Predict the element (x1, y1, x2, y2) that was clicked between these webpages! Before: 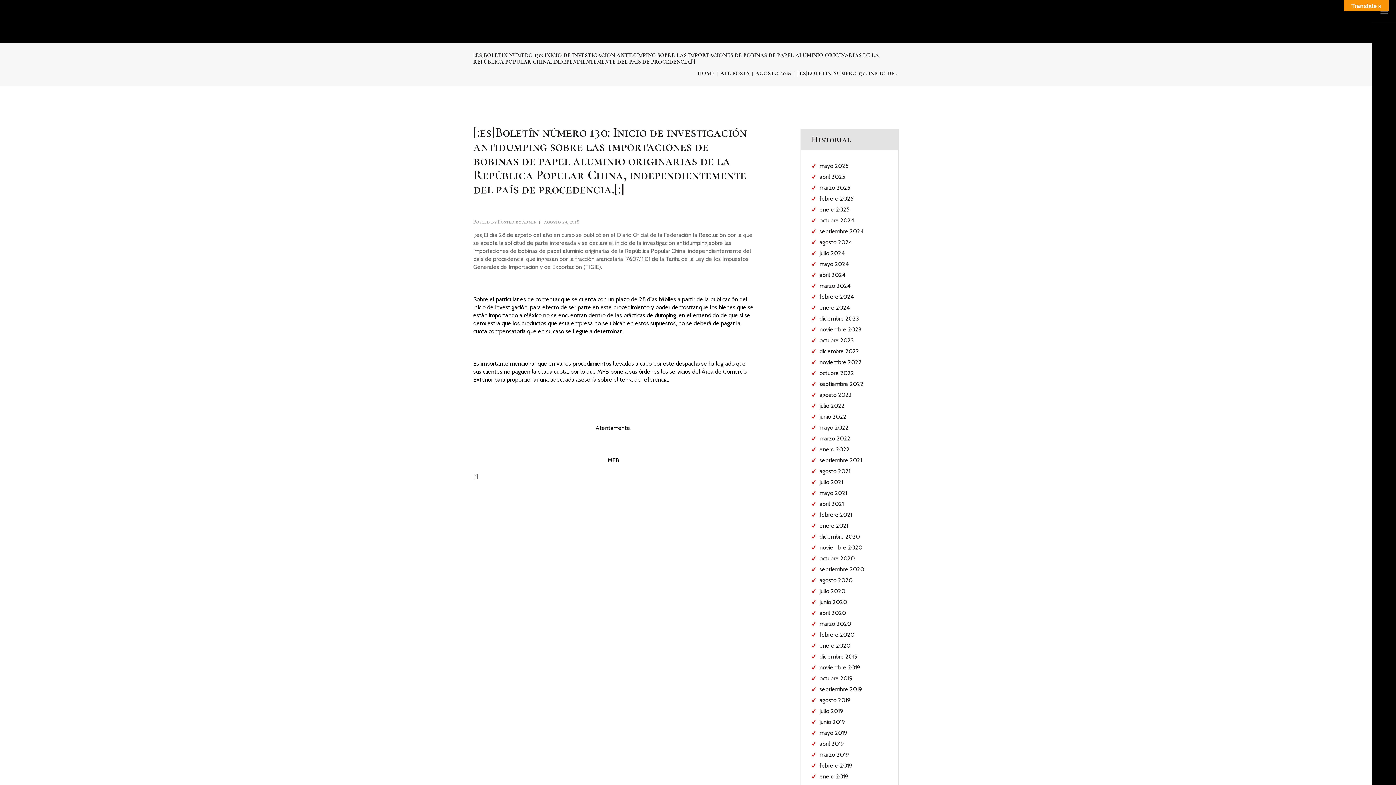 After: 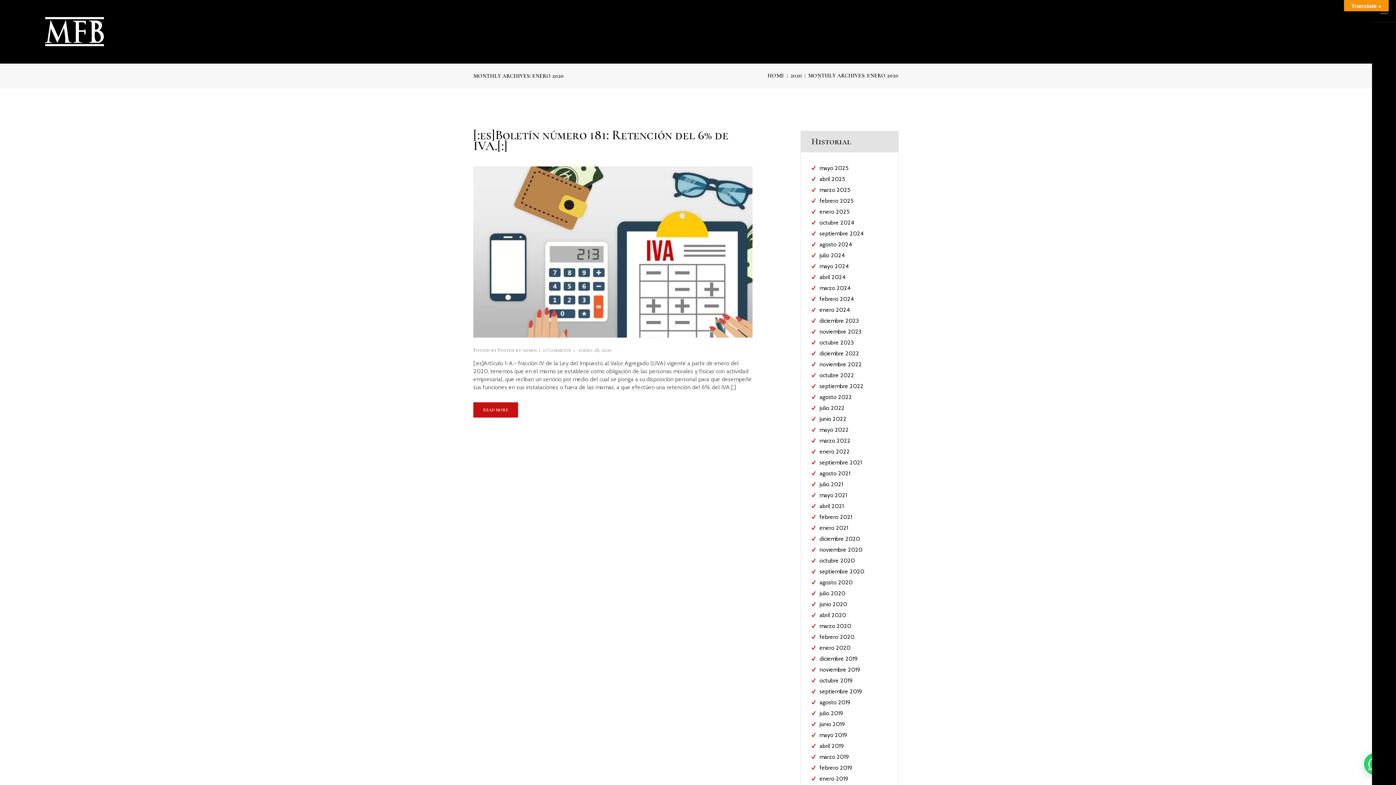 Action: label: enero 2020 bbox: (819, 642, 850, 649)